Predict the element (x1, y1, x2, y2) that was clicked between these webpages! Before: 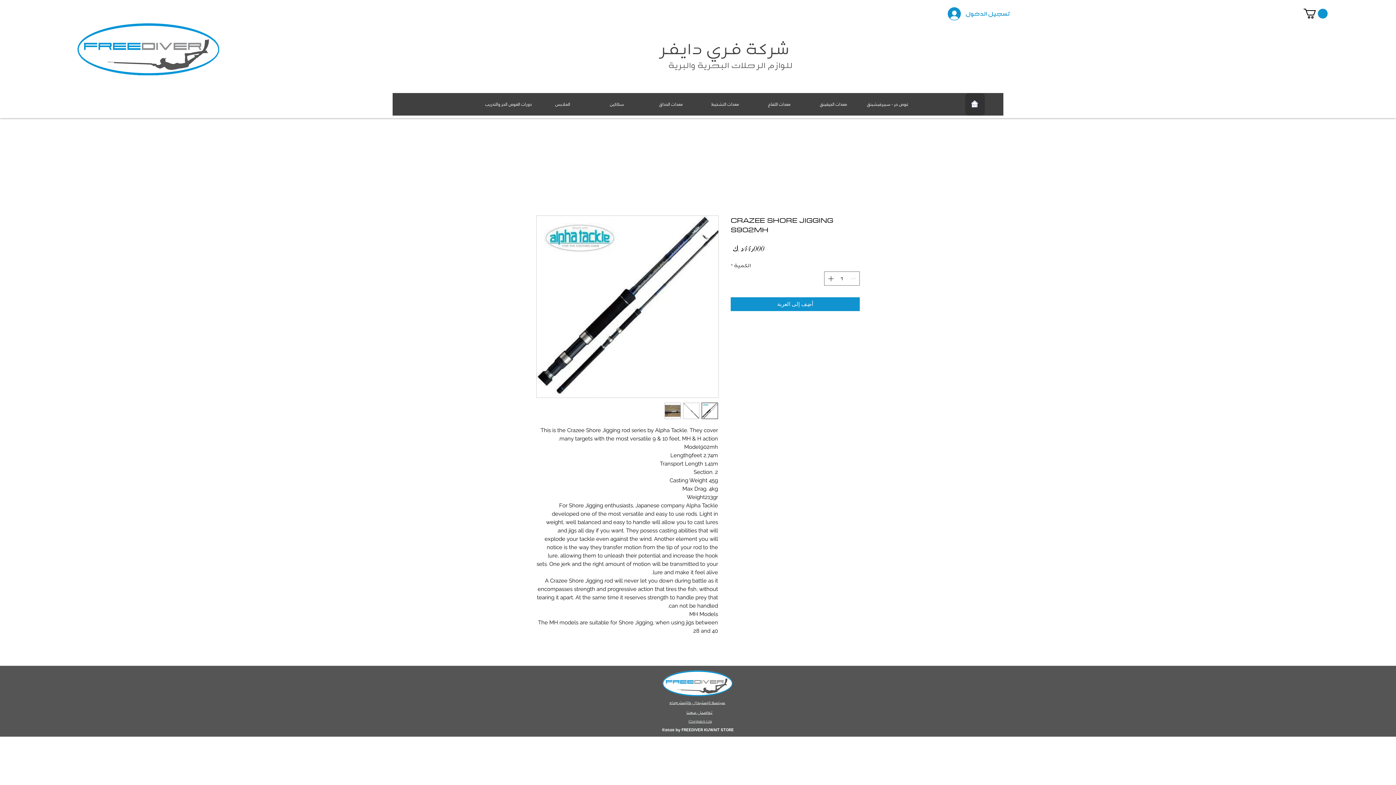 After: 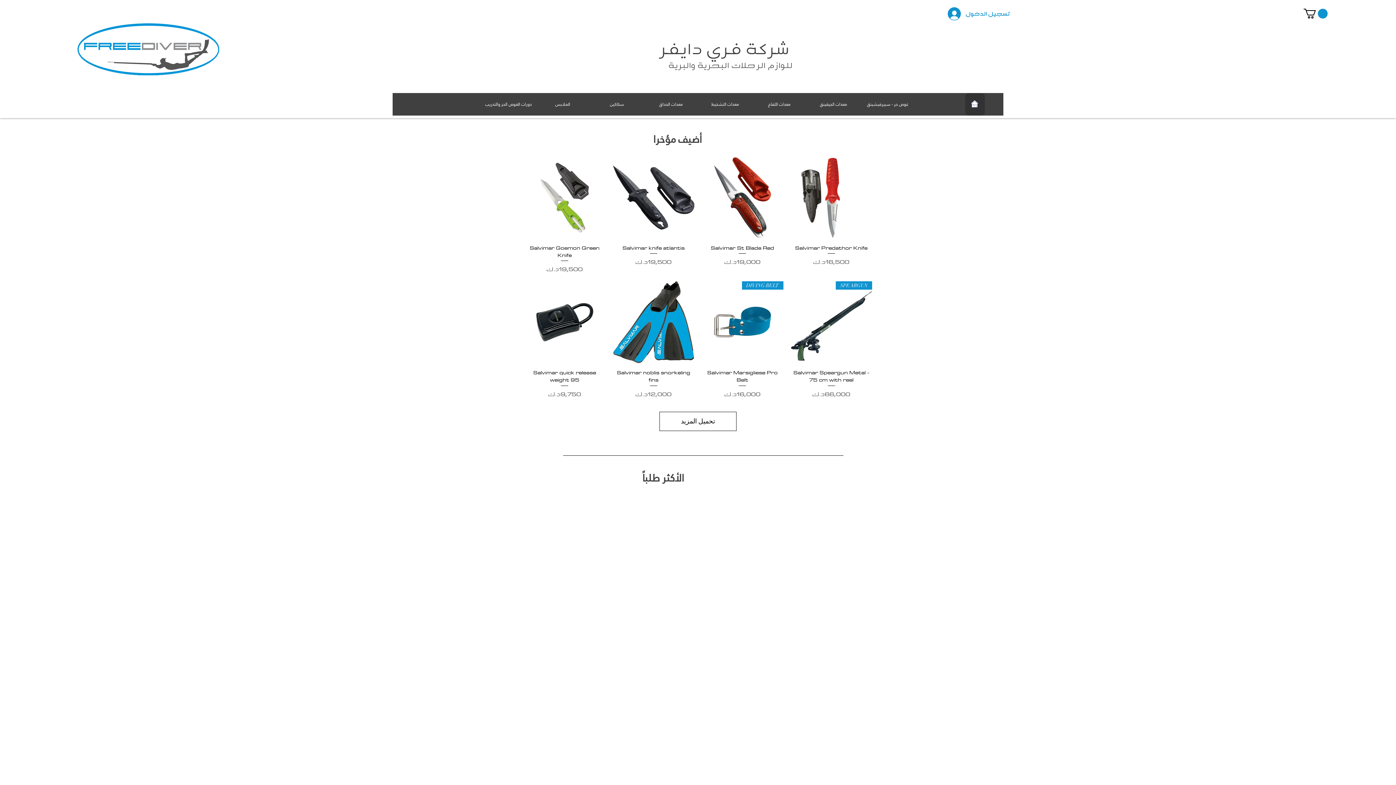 Action: bbox: (970, 98, 979, 108)